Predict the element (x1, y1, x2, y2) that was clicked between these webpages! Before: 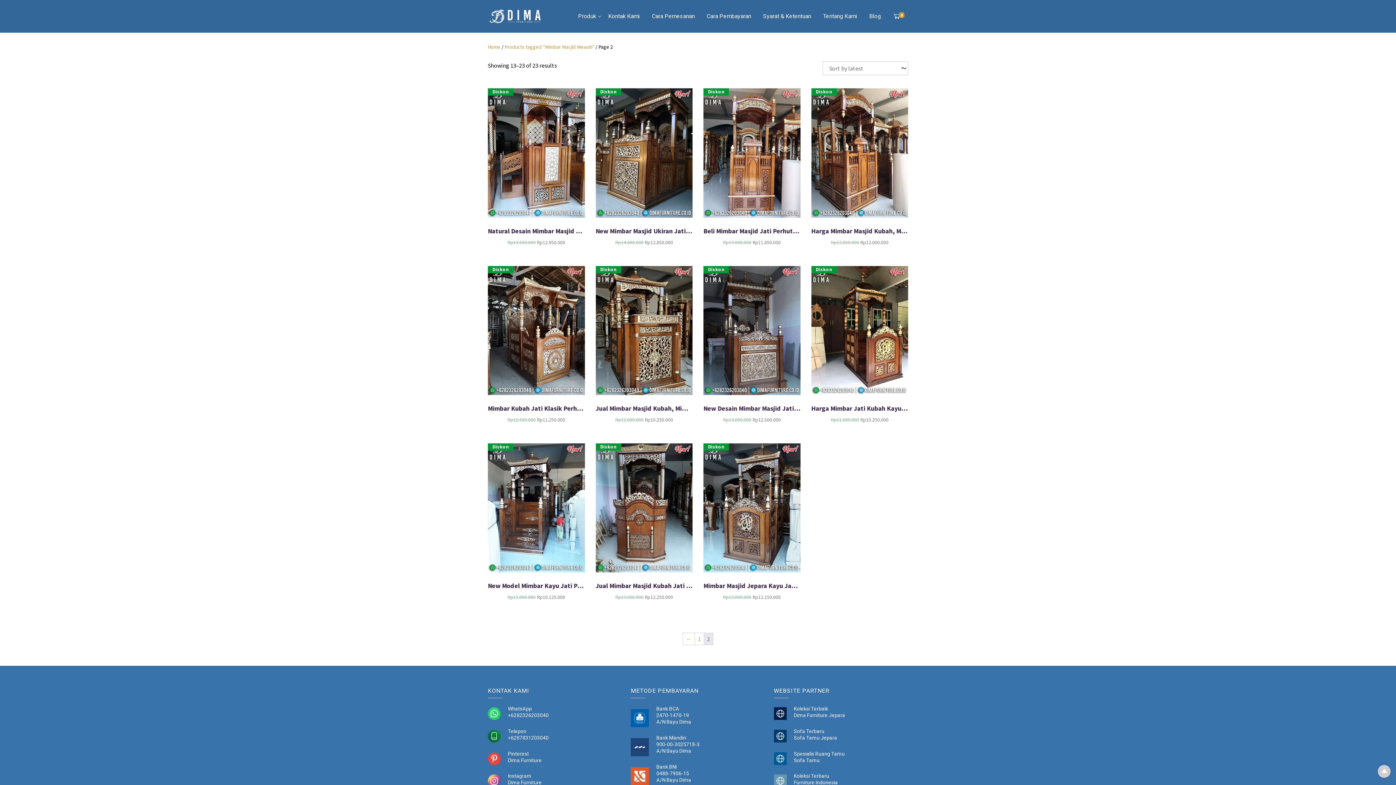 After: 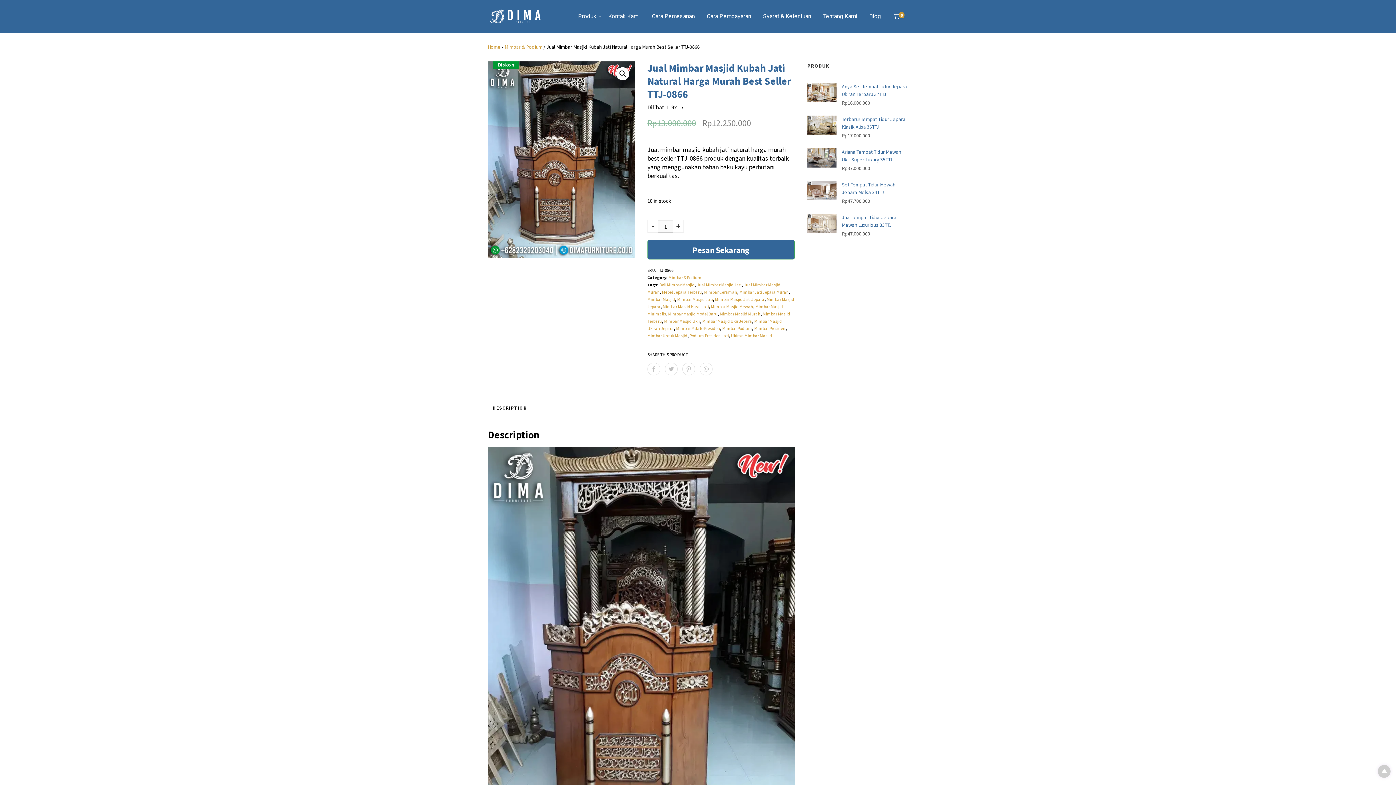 Action: label: Diskon
Jual Mimbar Masjid Kubah Jati Natural Harga Murah Best Seller TTJ-0866
Rp13.000.000 
Original price was: Rp13.000.000.
Rp12.250.000
Current price is: Rp12.250.000. bbox: (595, 443, 692, 601)